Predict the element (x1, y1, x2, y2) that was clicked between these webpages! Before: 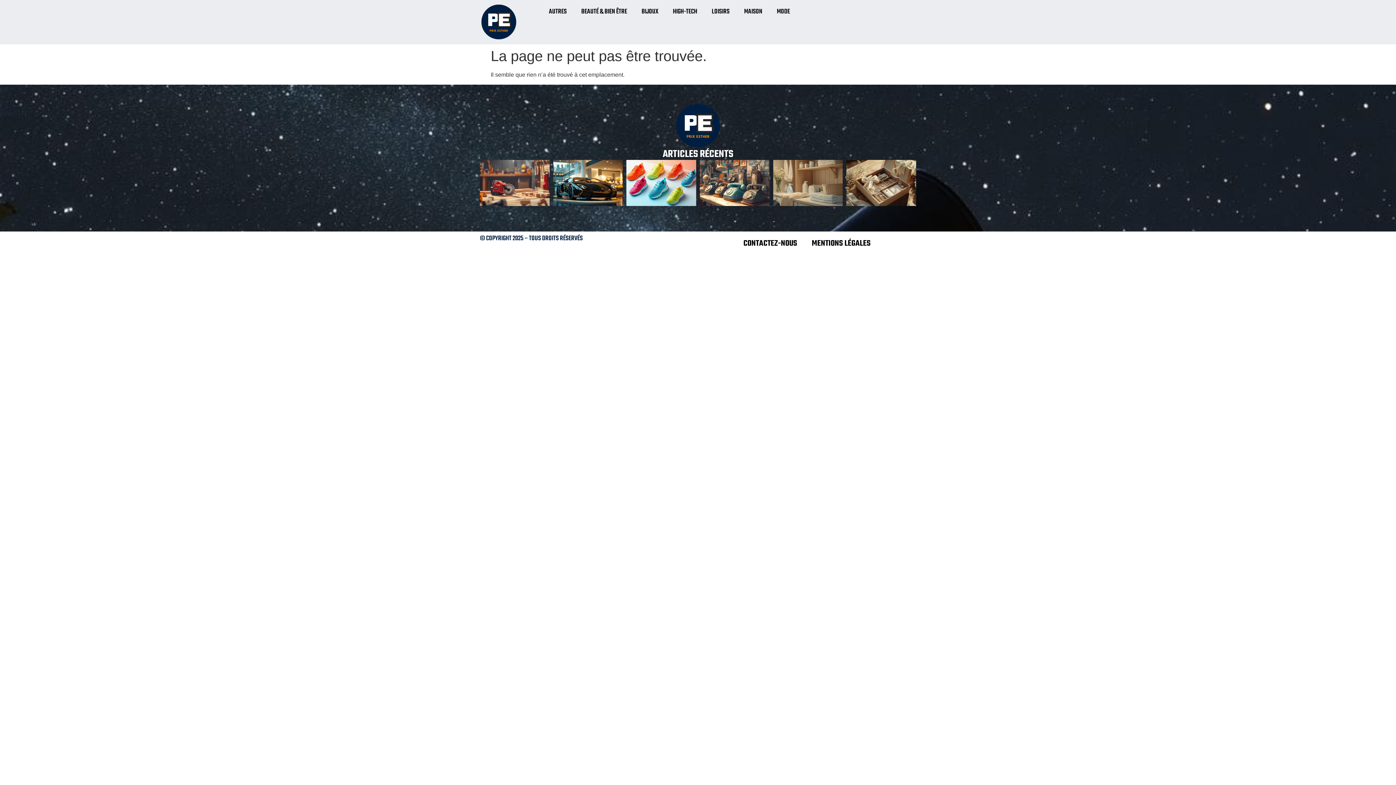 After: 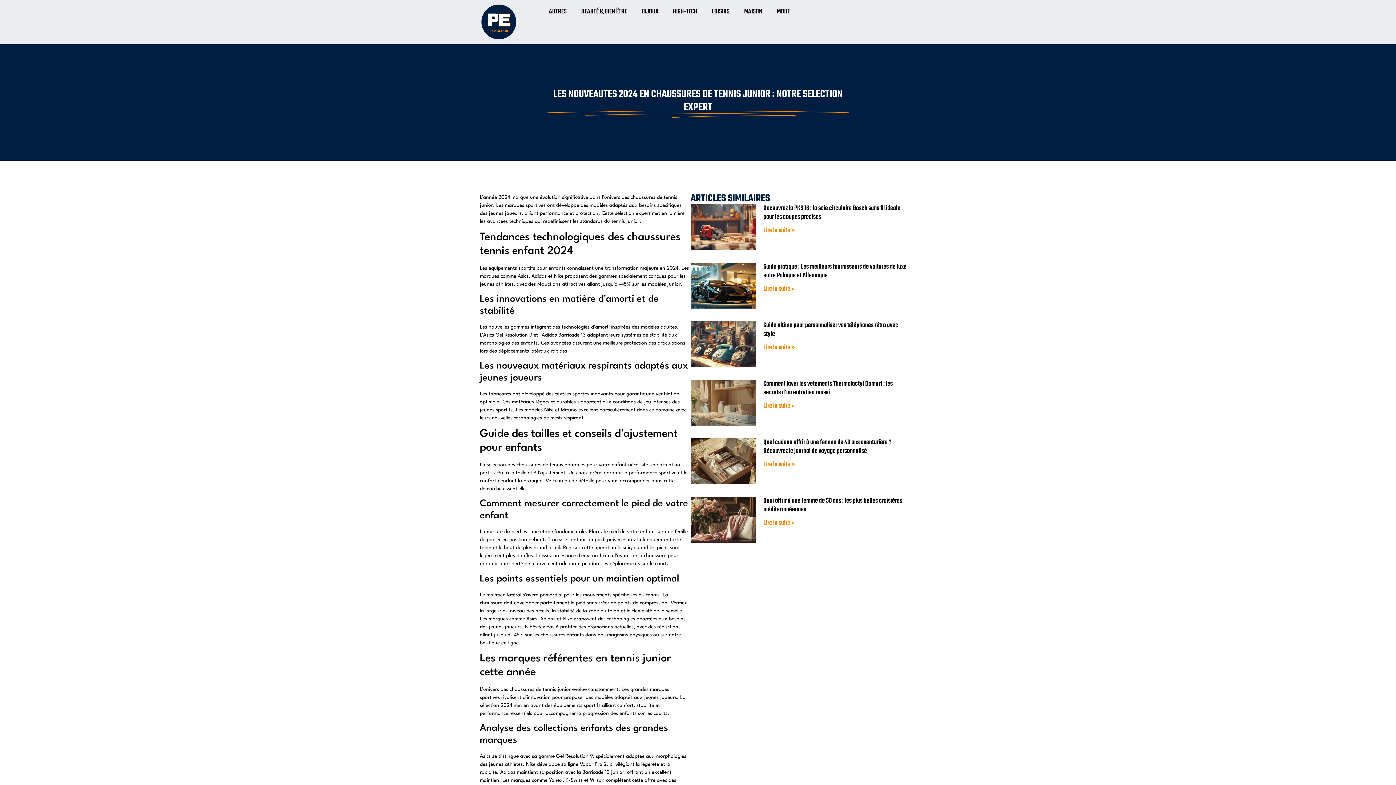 Action: bbox: (626, 160, 696, 206)